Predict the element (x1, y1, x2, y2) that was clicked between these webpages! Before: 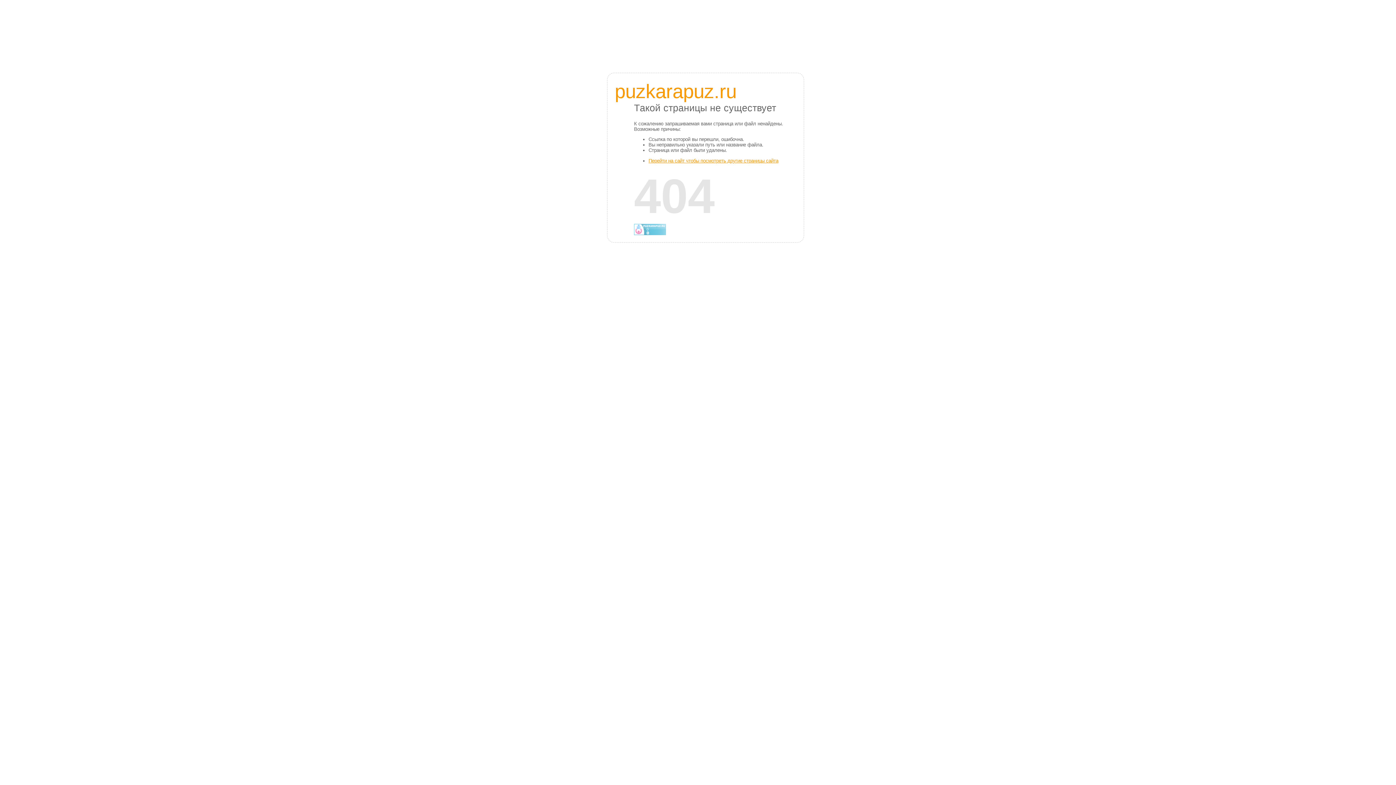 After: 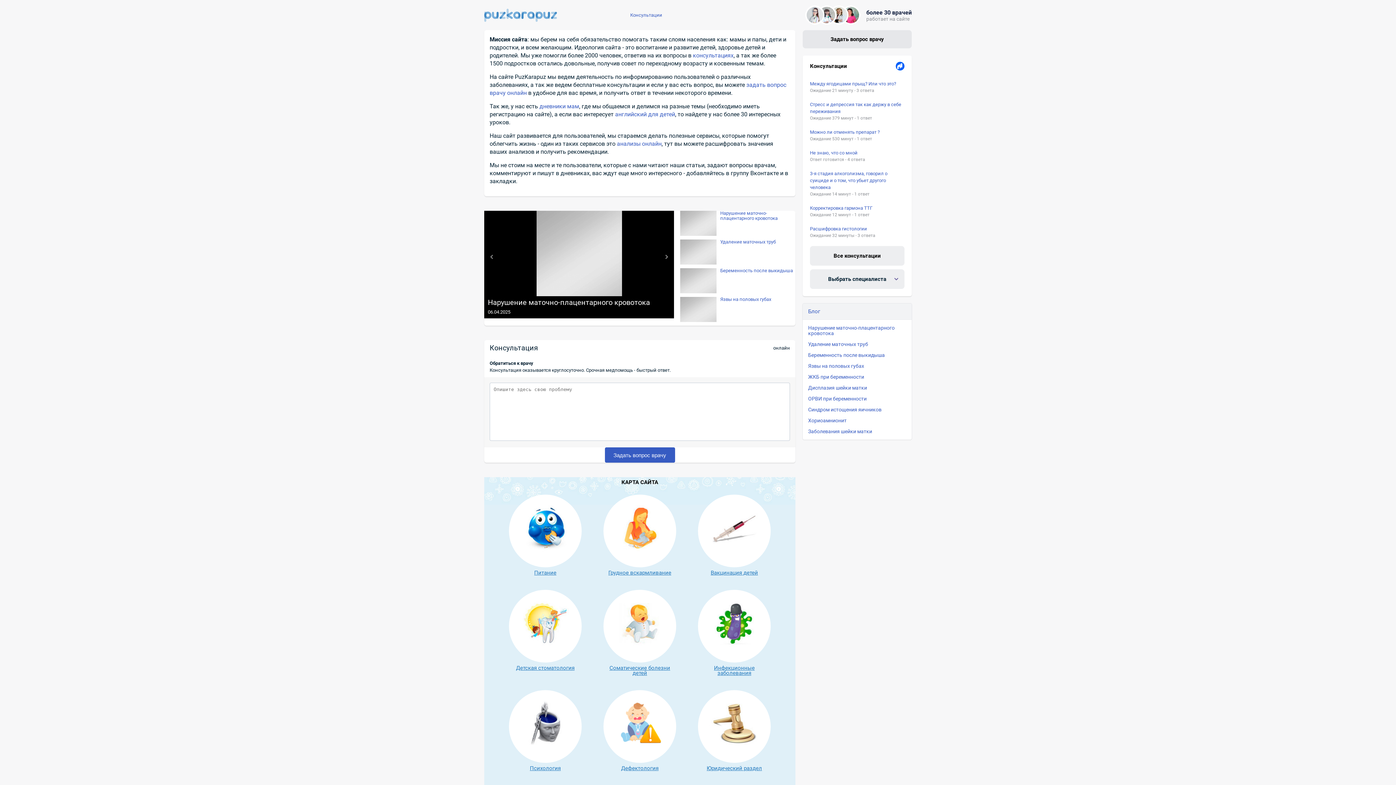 Action: bbox: (634, 191, 666, 245)